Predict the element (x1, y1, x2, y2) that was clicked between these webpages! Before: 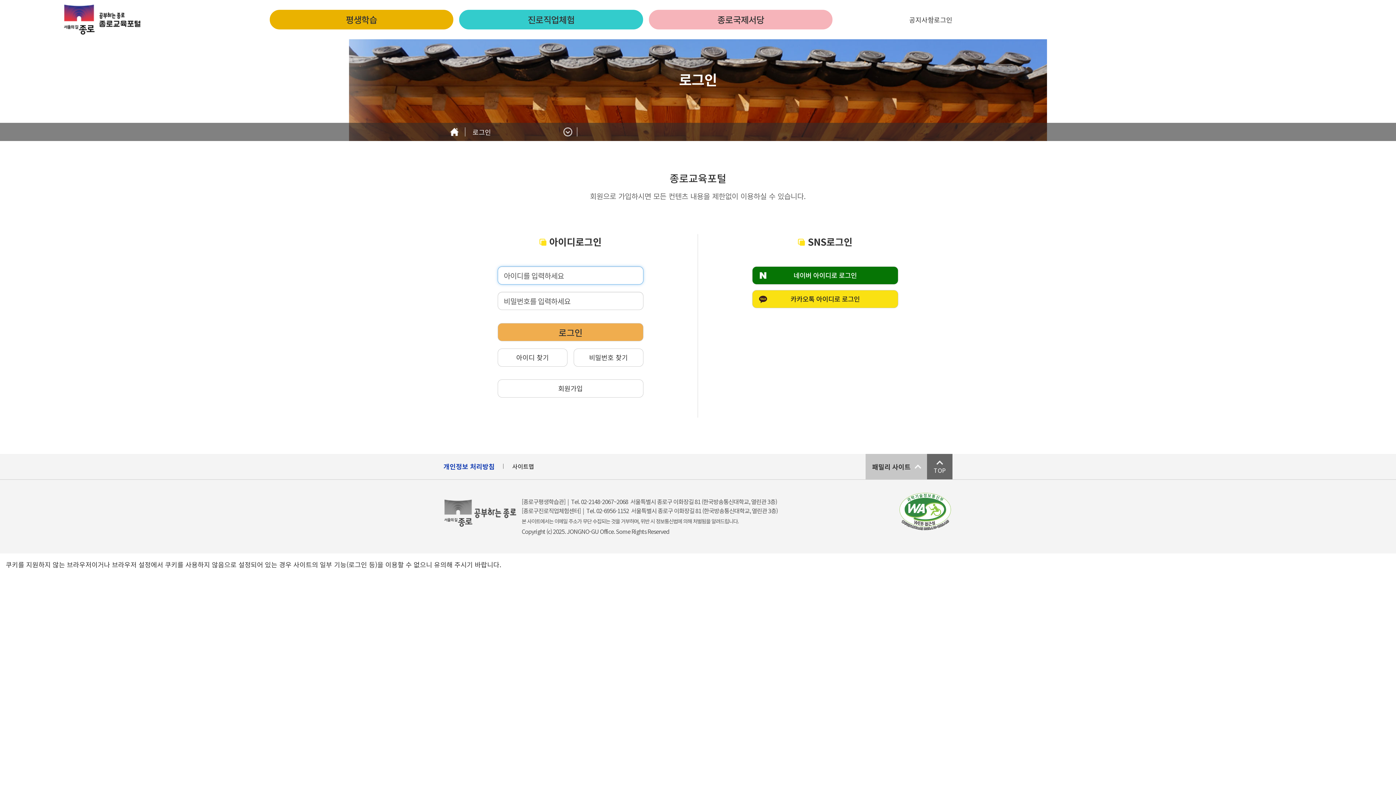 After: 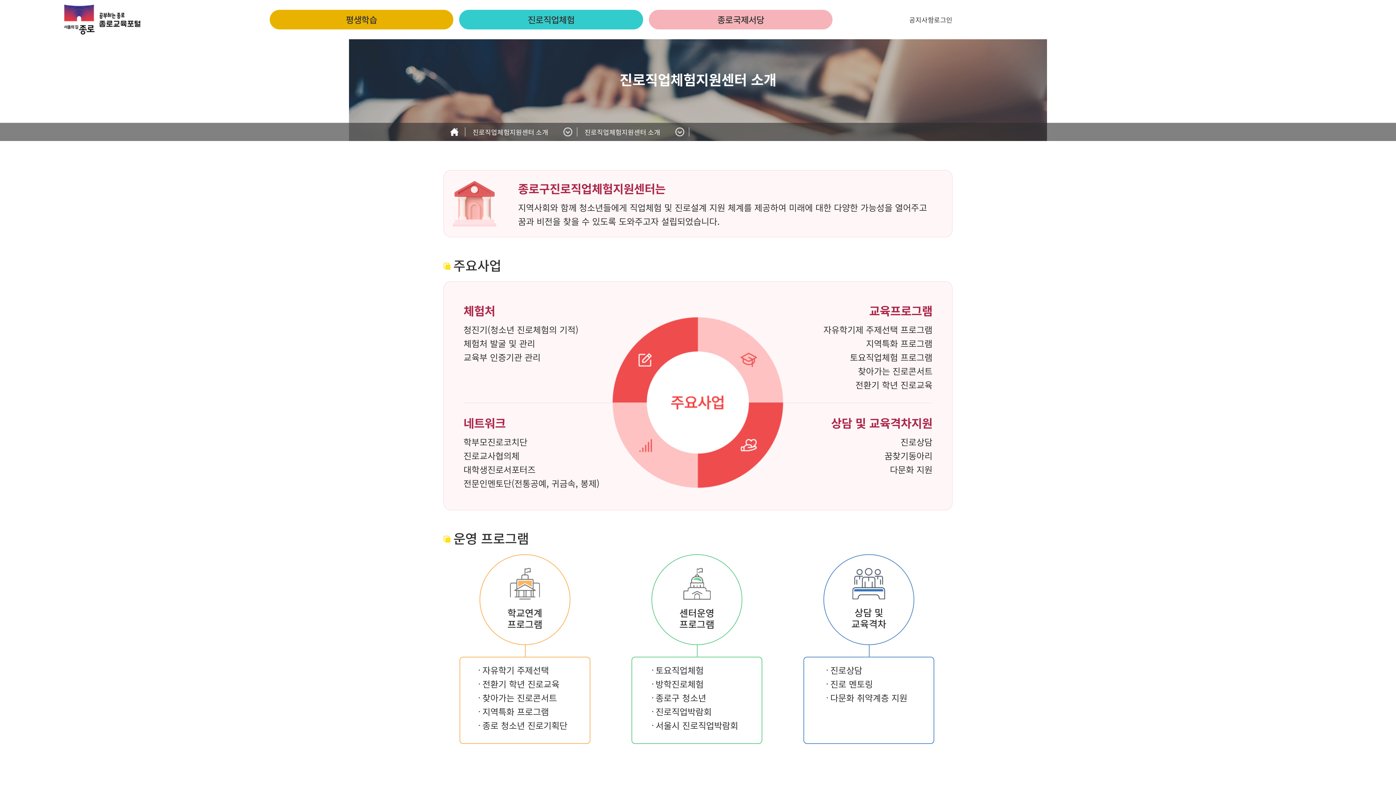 Action: bbox: (459, 9, 643, 29) label: 진로직업체험